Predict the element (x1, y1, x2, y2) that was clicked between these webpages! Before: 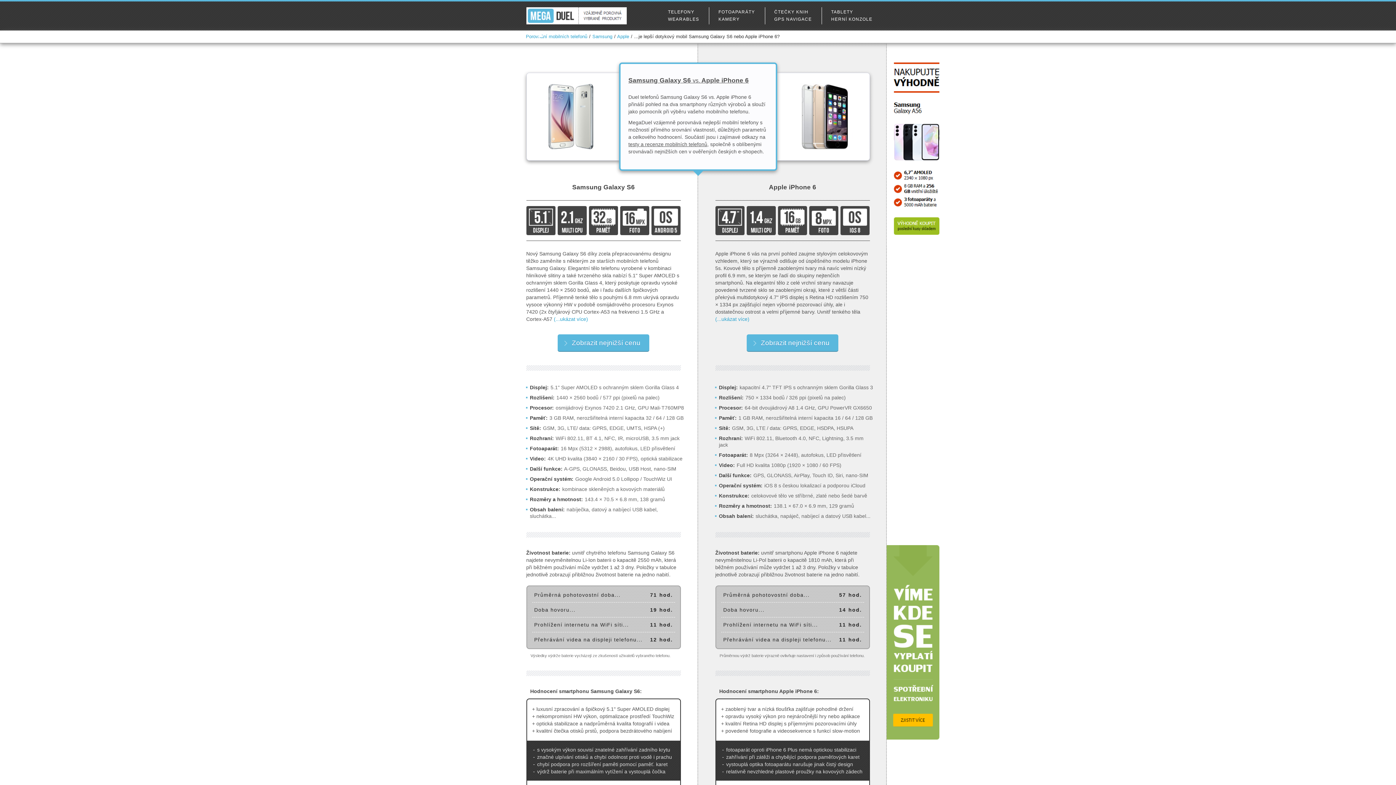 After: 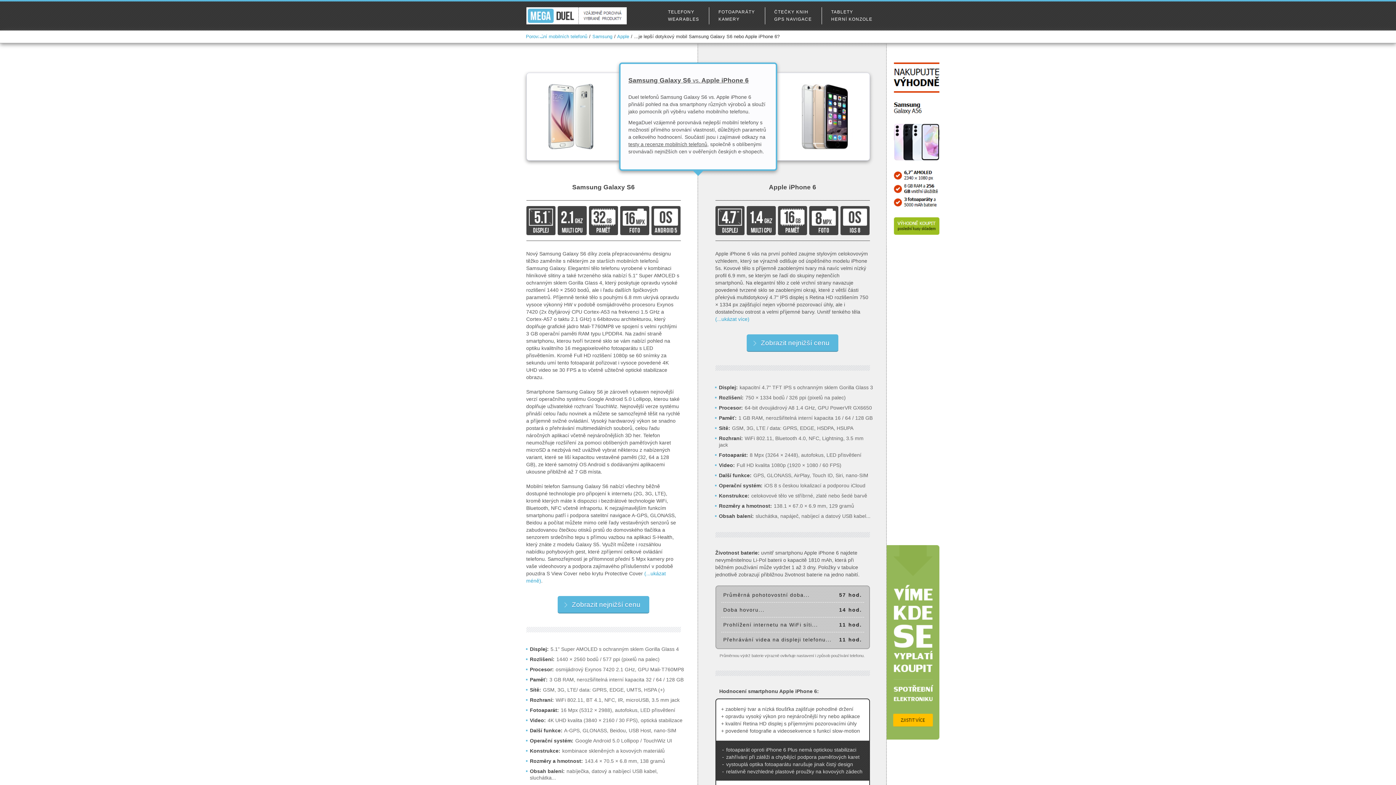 Action: bbox: (554, 316, 588, 322) label: (...ukázat více)